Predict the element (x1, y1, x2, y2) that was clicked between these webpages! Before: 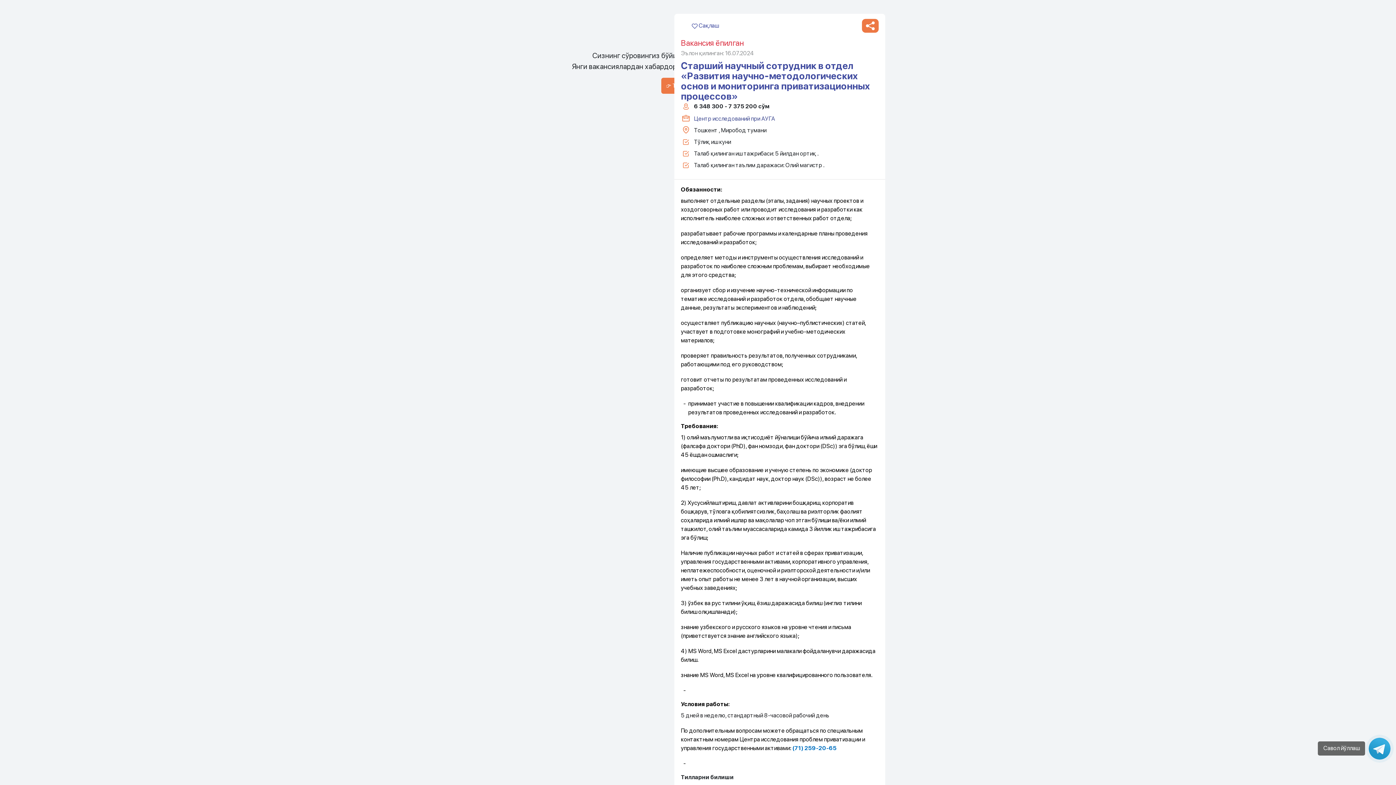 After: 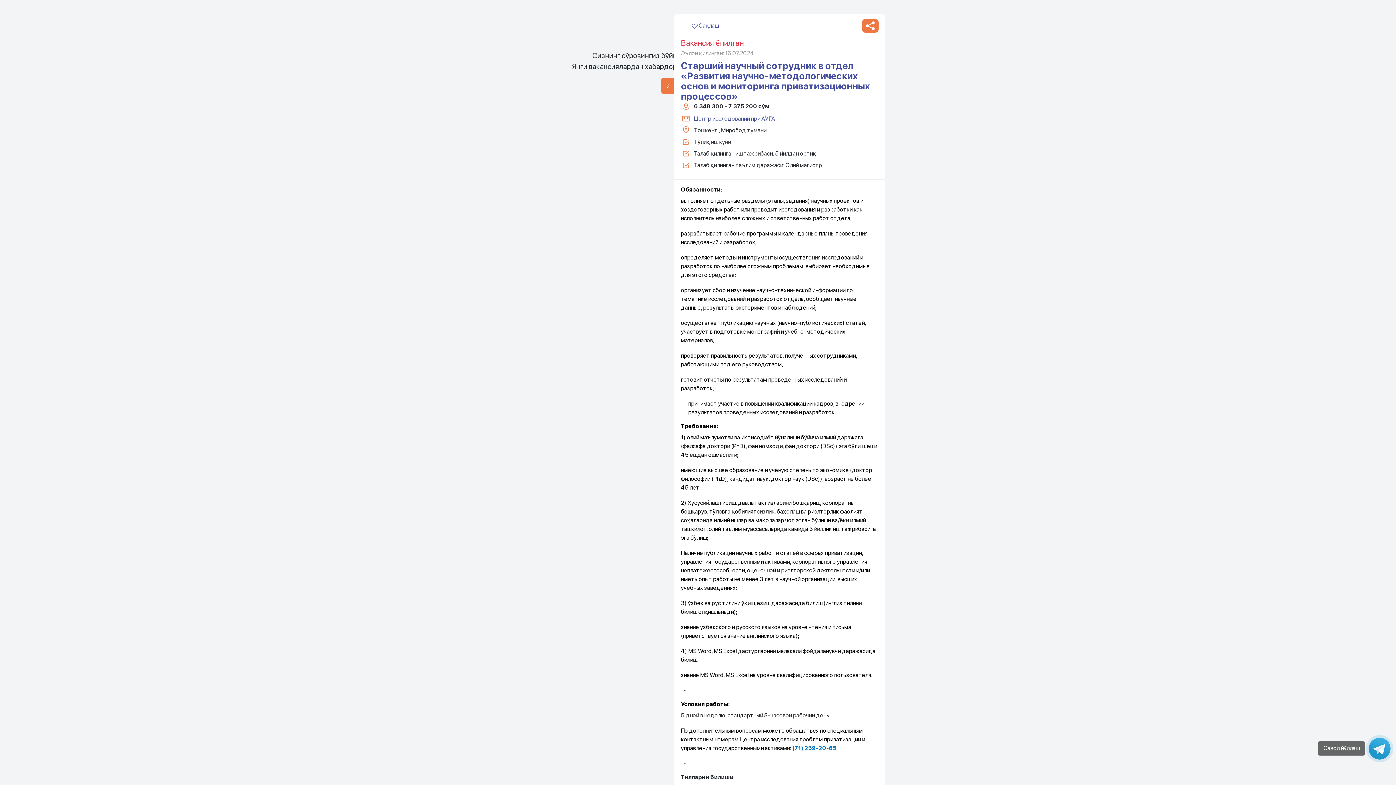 Action: bbox: (1369, 738, 1390, 760) label: Савол йўллаш